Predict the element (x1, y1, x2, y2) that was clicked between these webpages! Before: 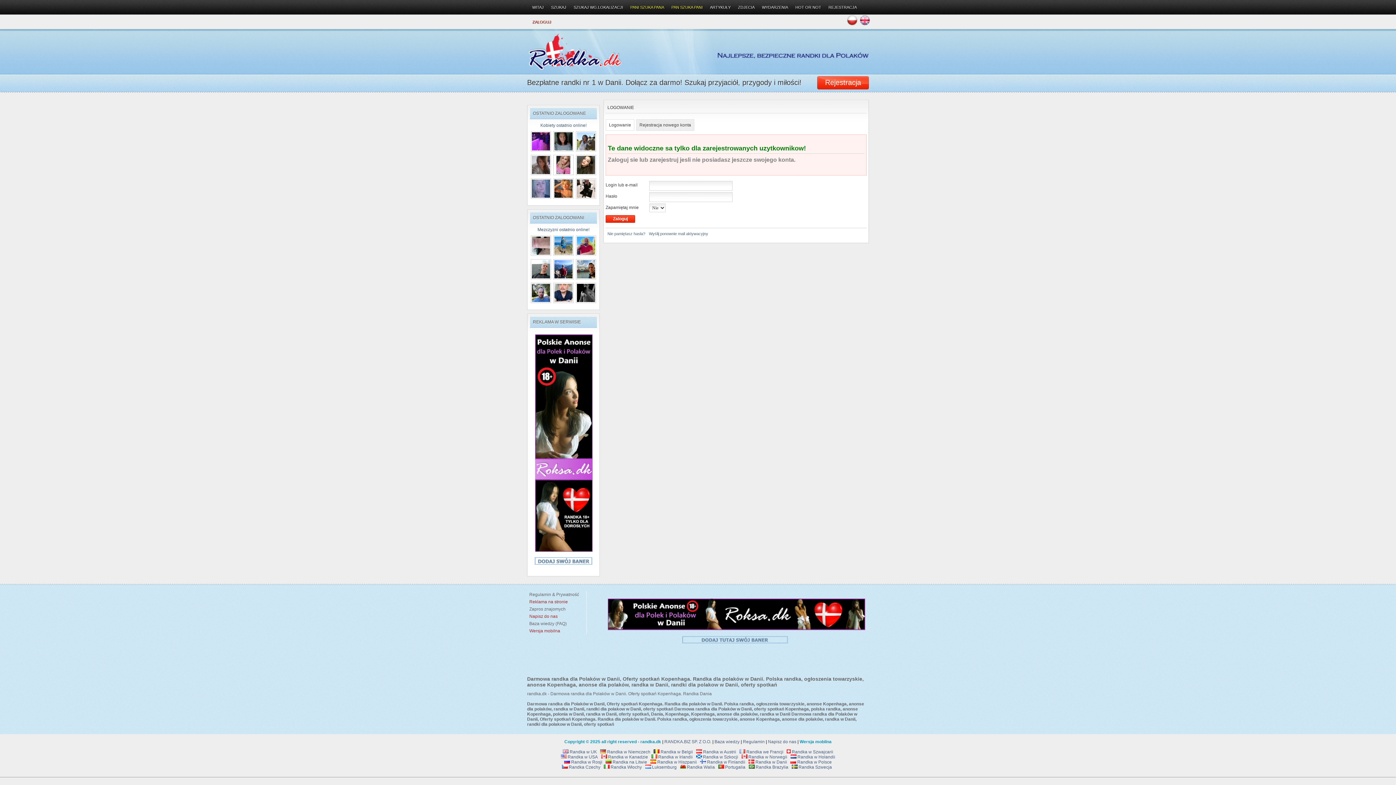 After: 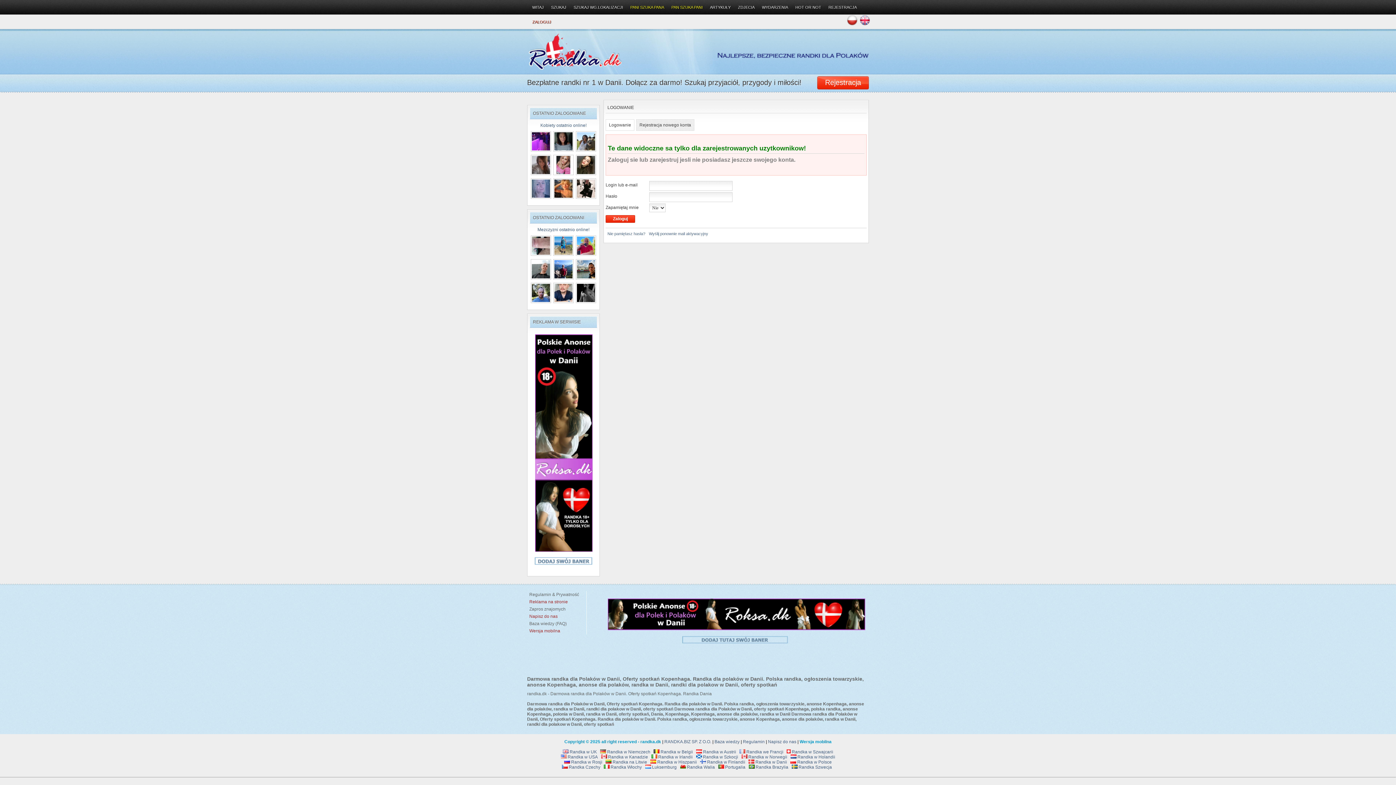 Action: bbox: (530, 147, 551, 152) label: 
